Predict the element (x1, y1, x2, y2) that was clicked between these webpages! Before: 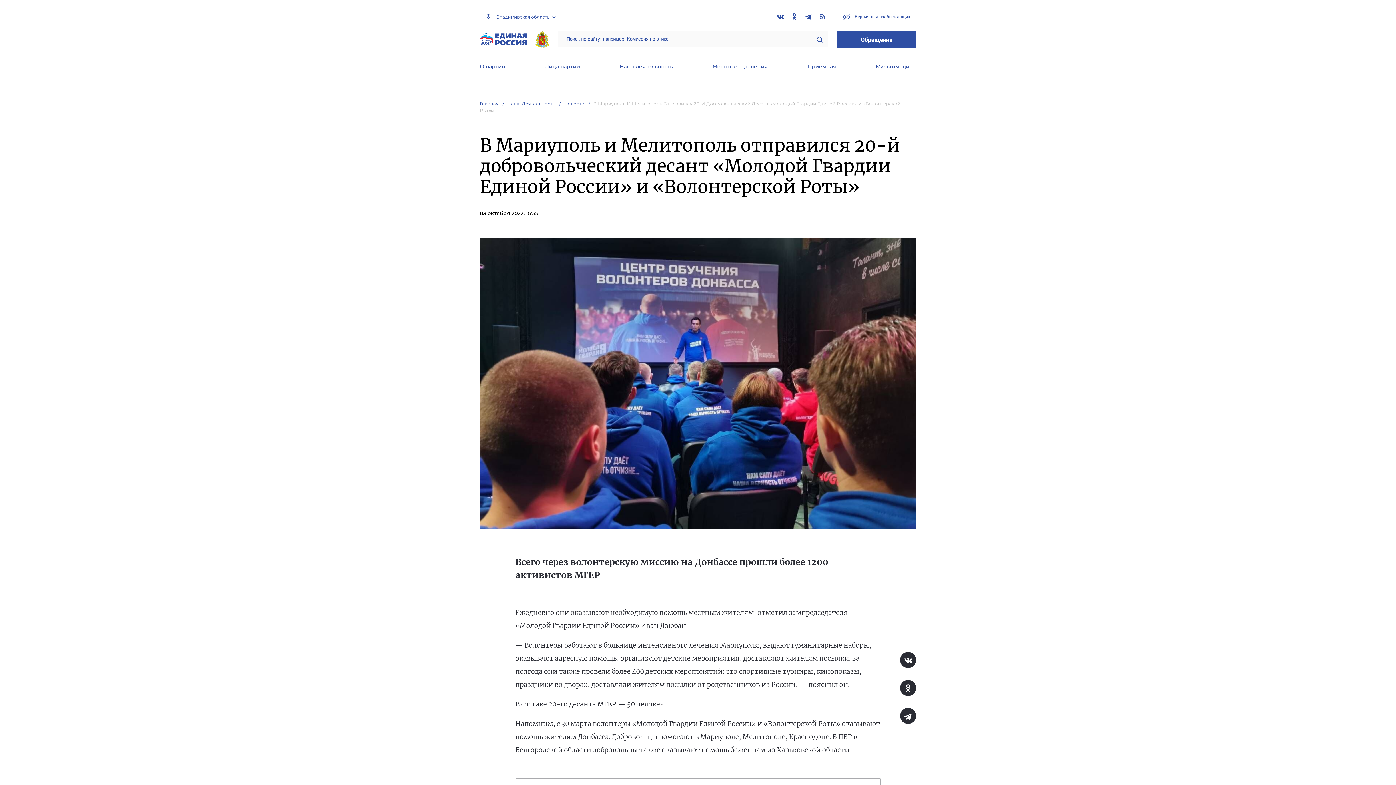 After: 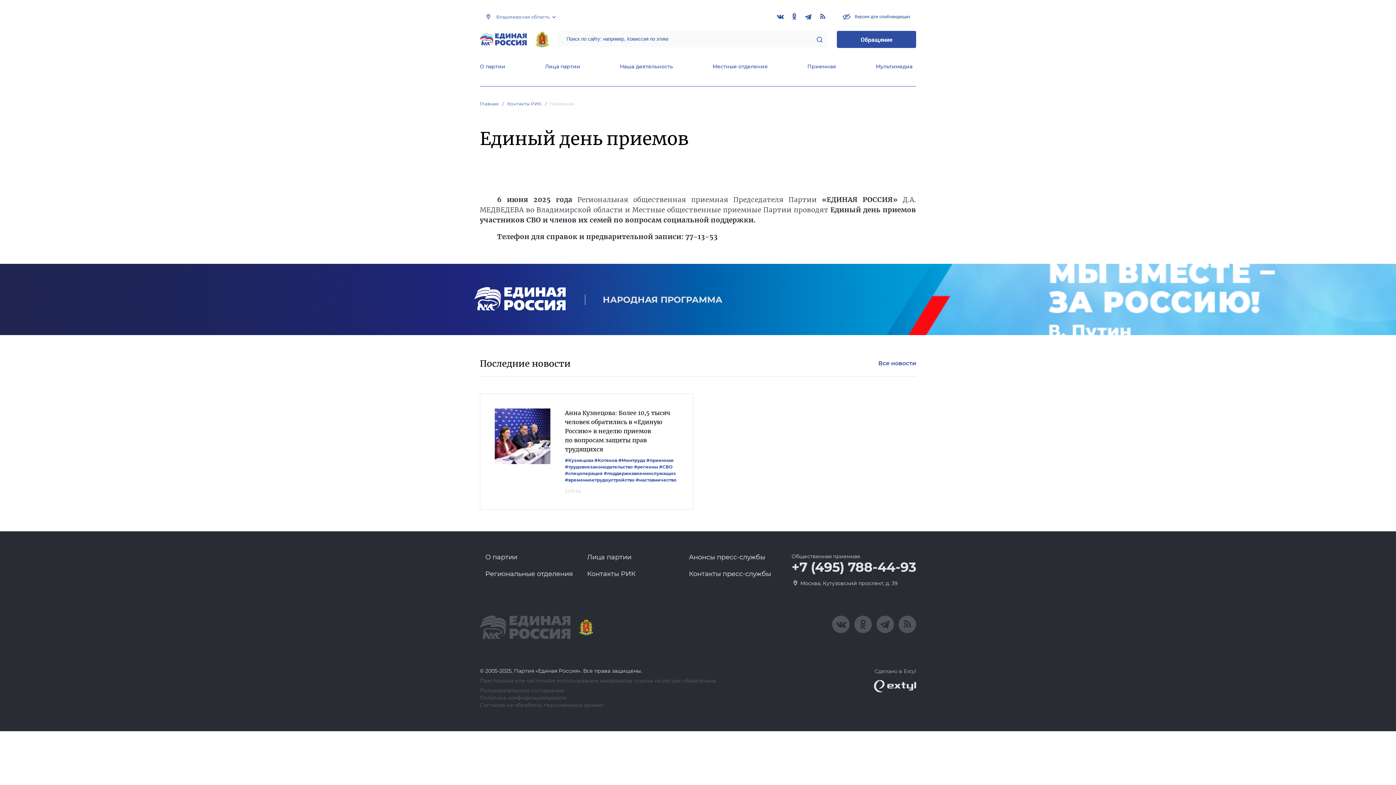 Action: bbox: (807, 63, 836, 71) label: Приемная